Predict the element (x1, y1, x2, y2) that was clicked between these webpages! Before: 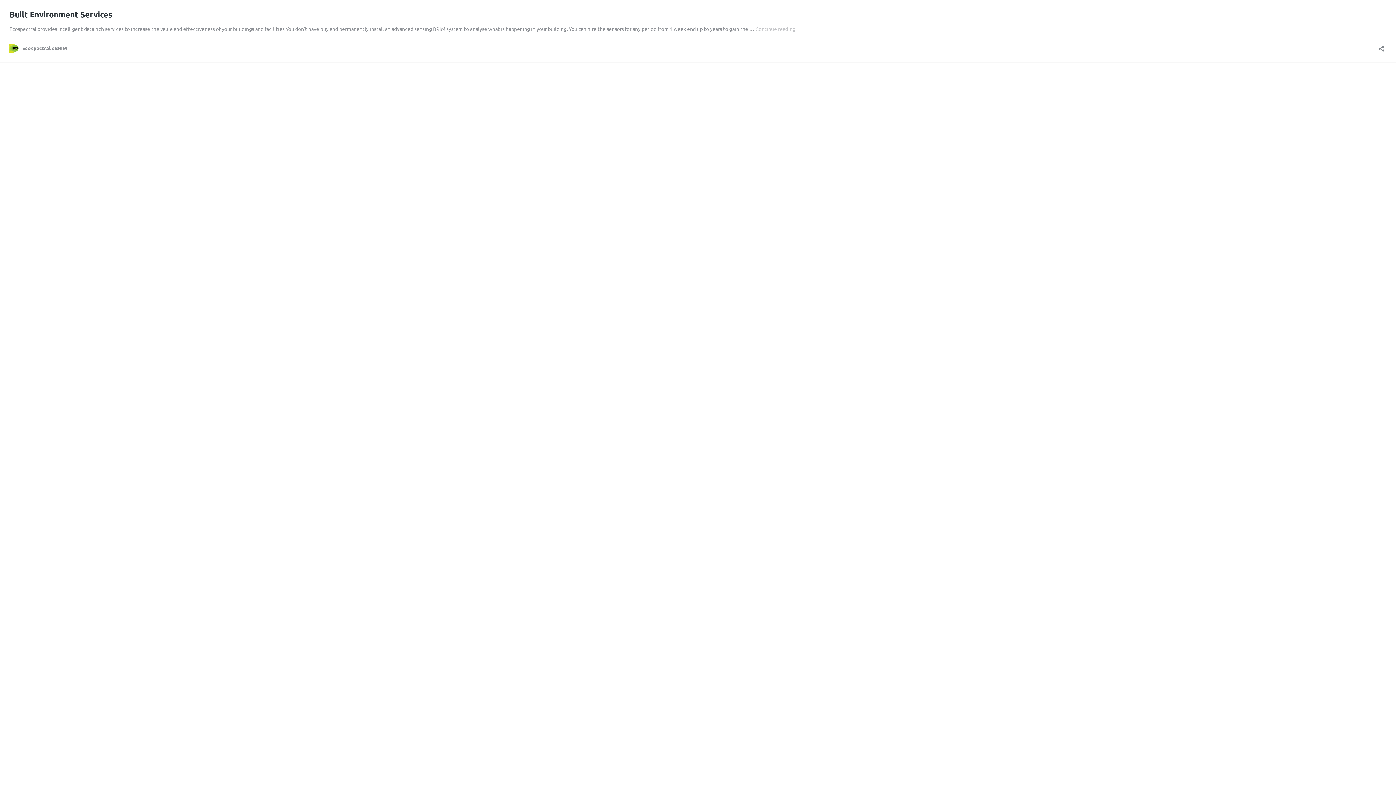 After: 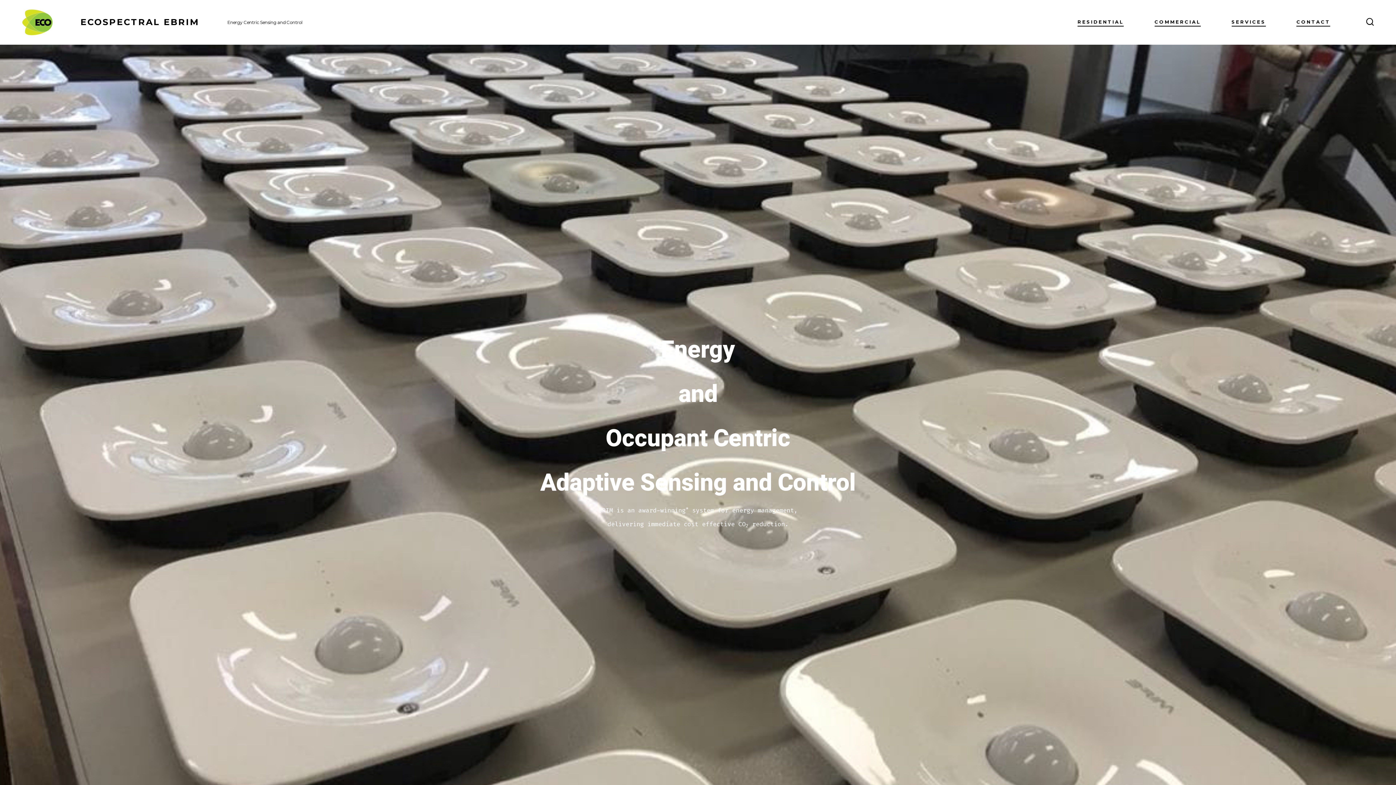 Action: label: Ecospectral eBRIM bbox: (9, 43, 67, 52)